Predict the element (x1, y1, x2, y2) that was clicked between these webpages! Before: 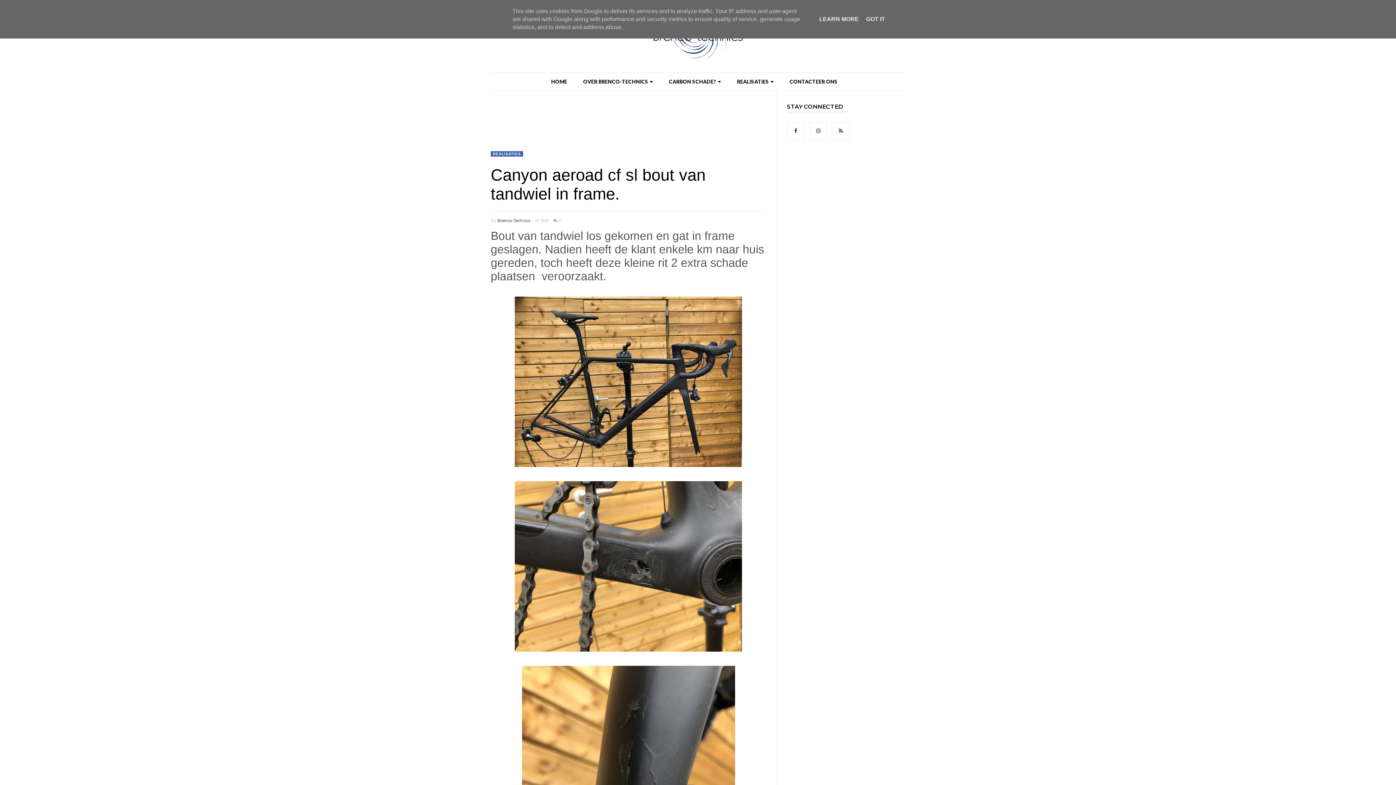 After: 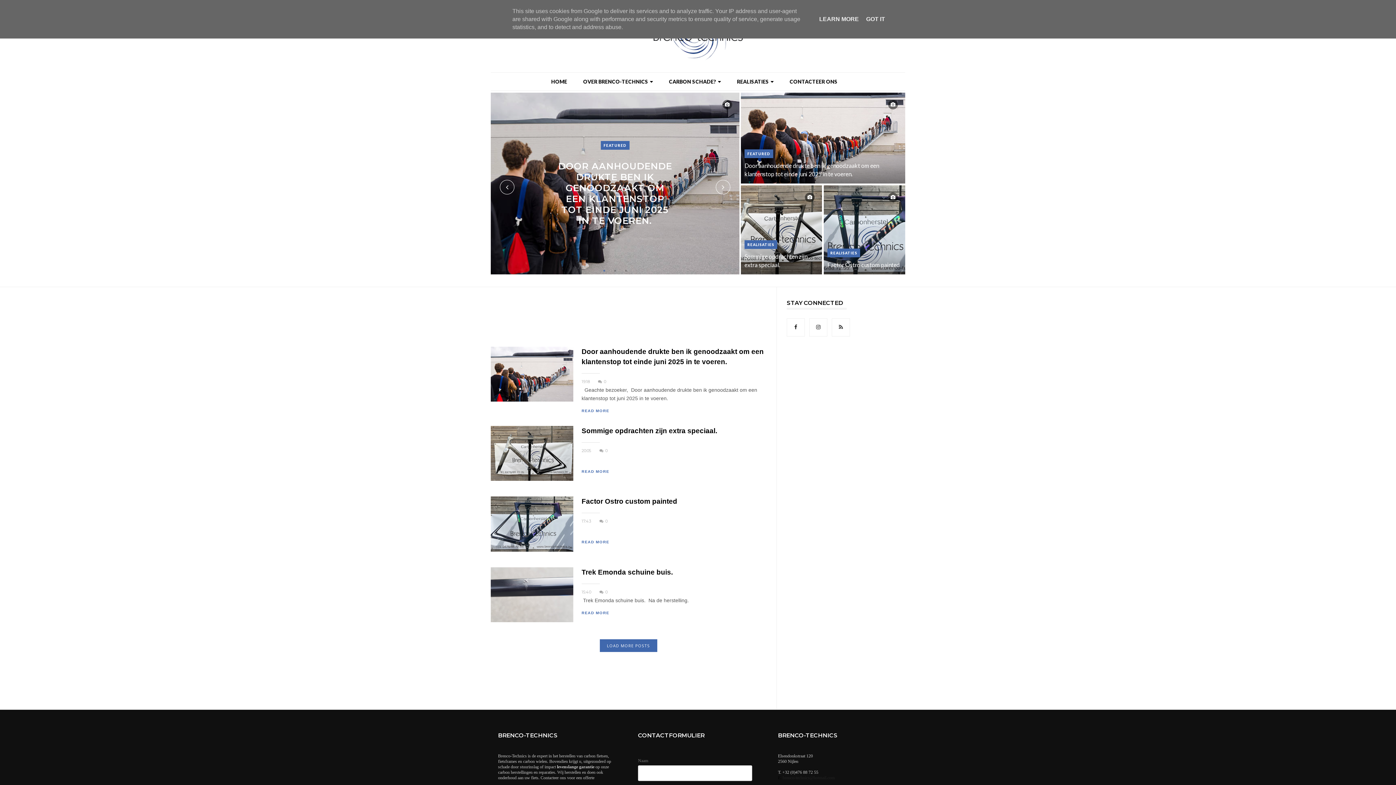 Action: bbox: (551, 78, 574, 84) label: HOME